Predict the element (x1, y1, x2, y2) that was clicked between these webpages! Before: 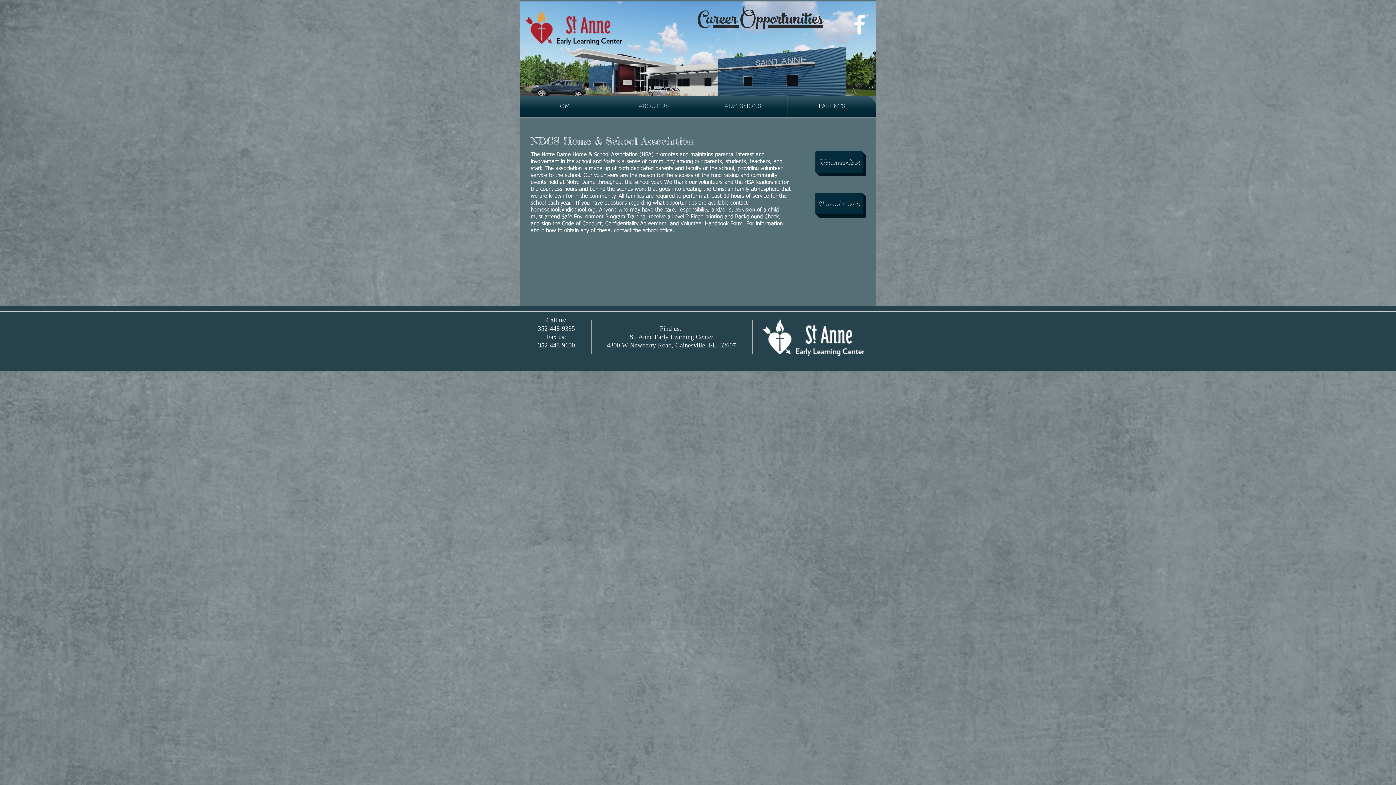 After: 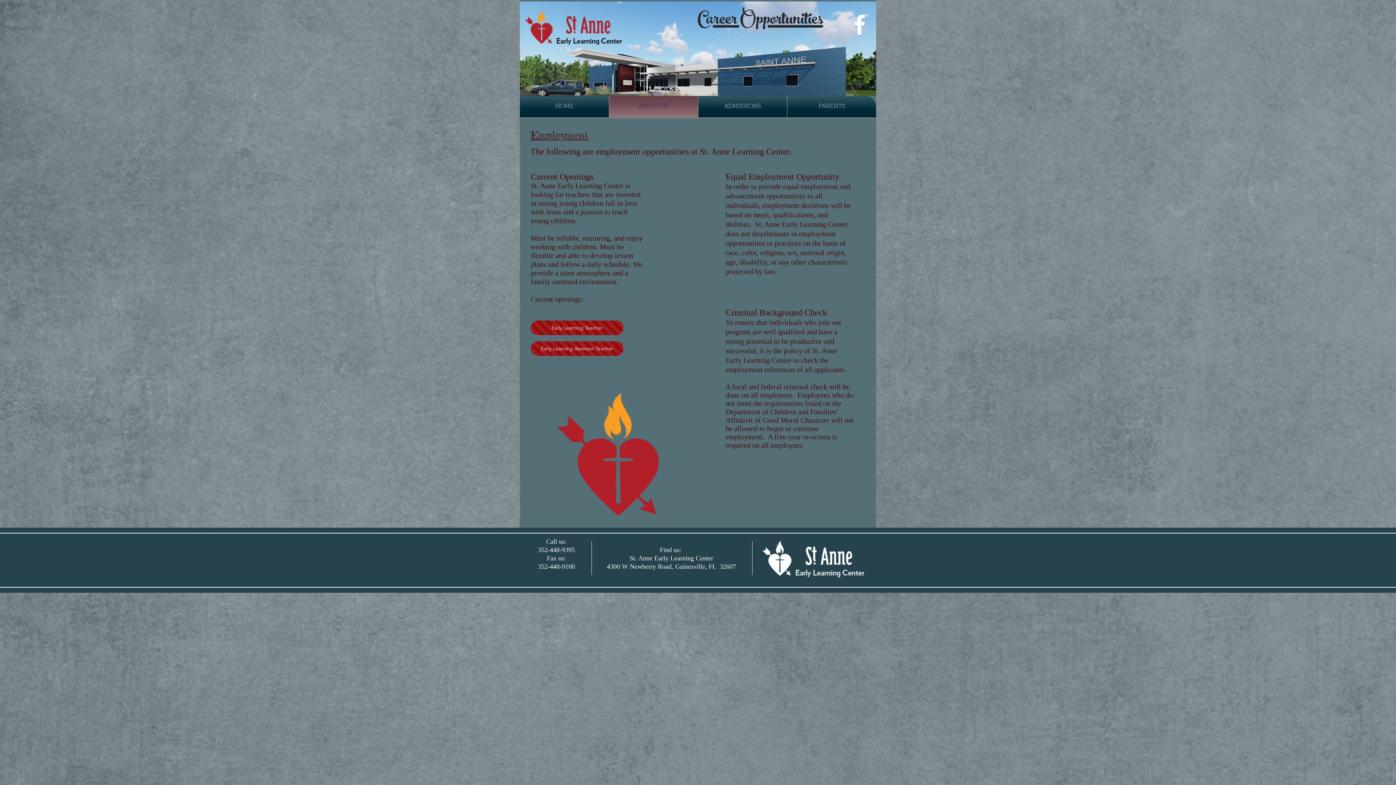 Action: bbox: (697, -1, 823, 29) label: Career Opportunities